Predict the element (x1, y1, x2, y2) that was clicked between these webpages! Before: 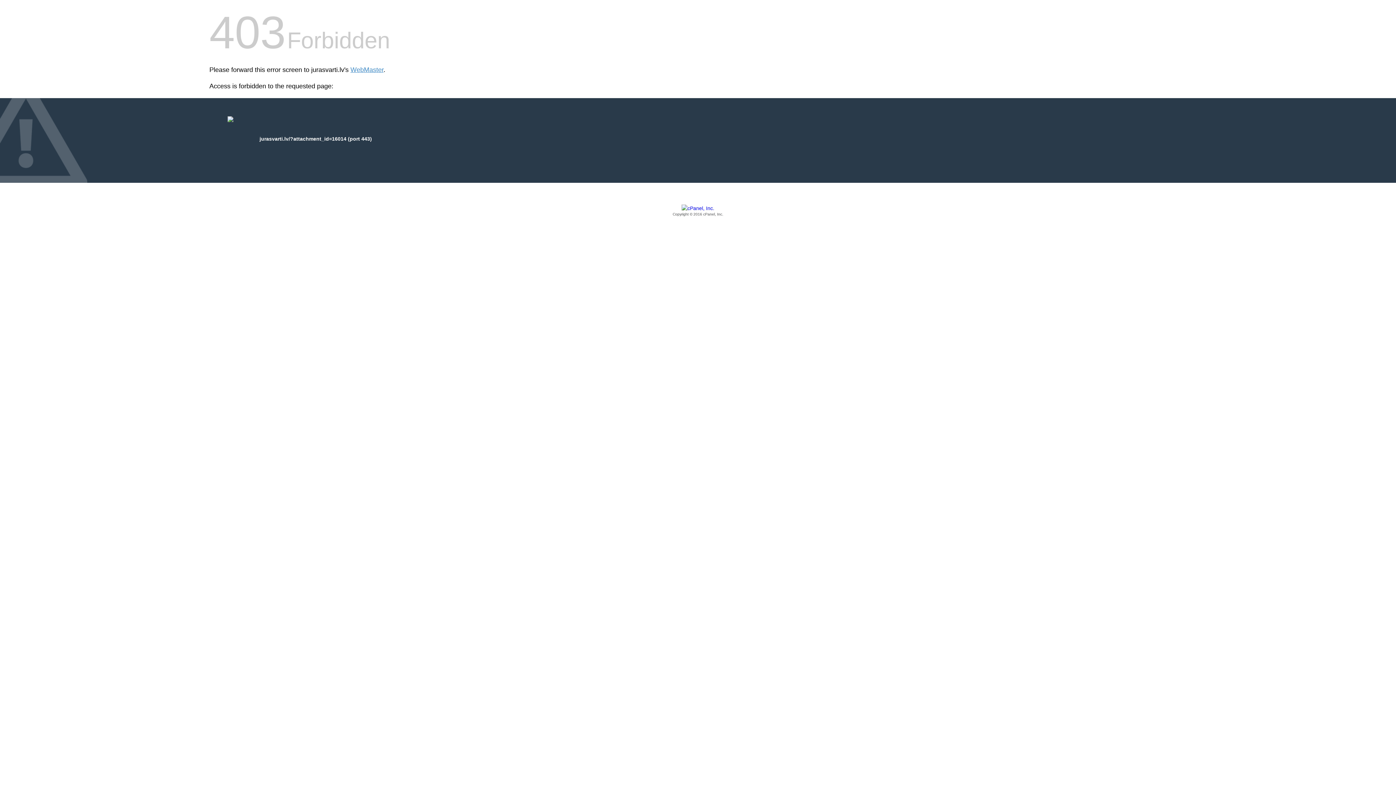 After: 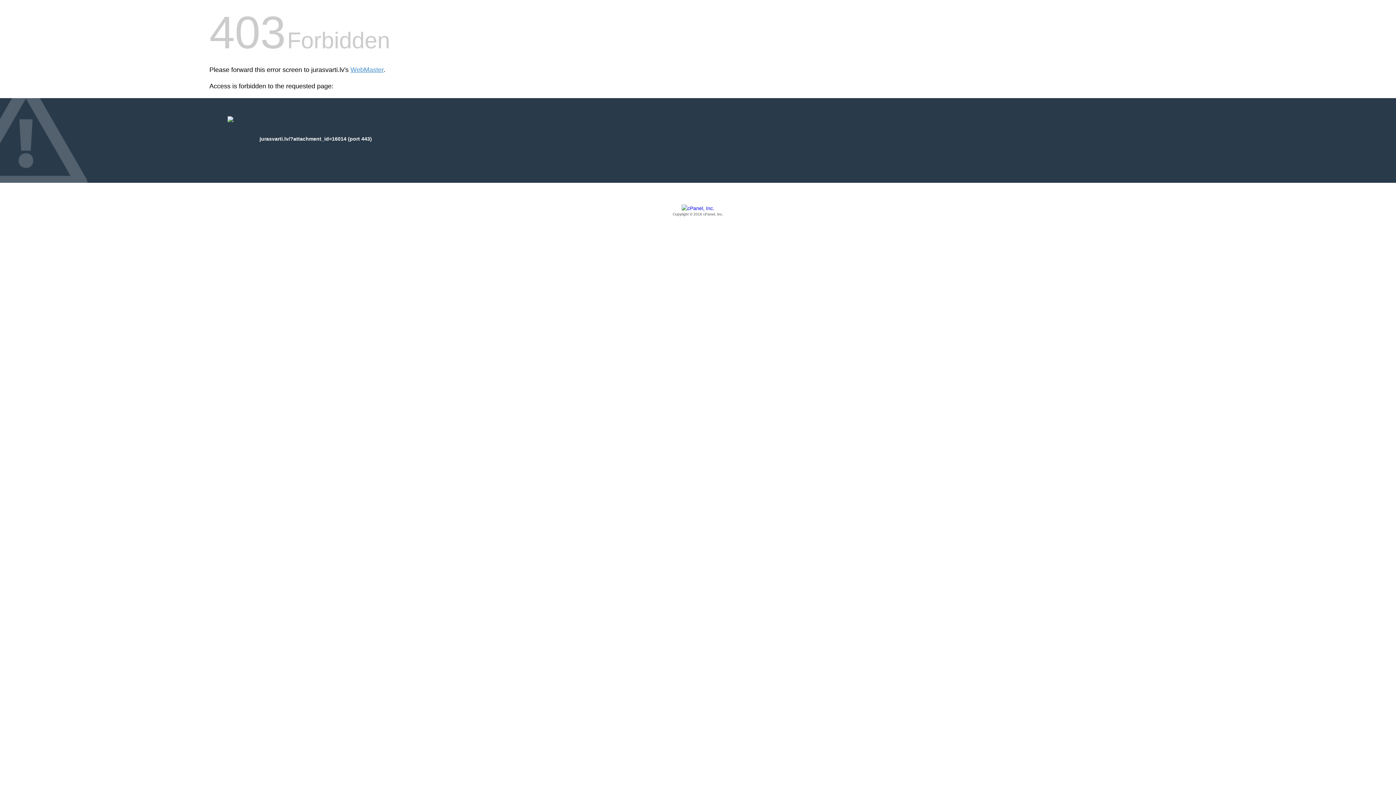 Action: label: Copyright © 2016 cPanel, Inc. bbox: (209, 205, 1186, 217)